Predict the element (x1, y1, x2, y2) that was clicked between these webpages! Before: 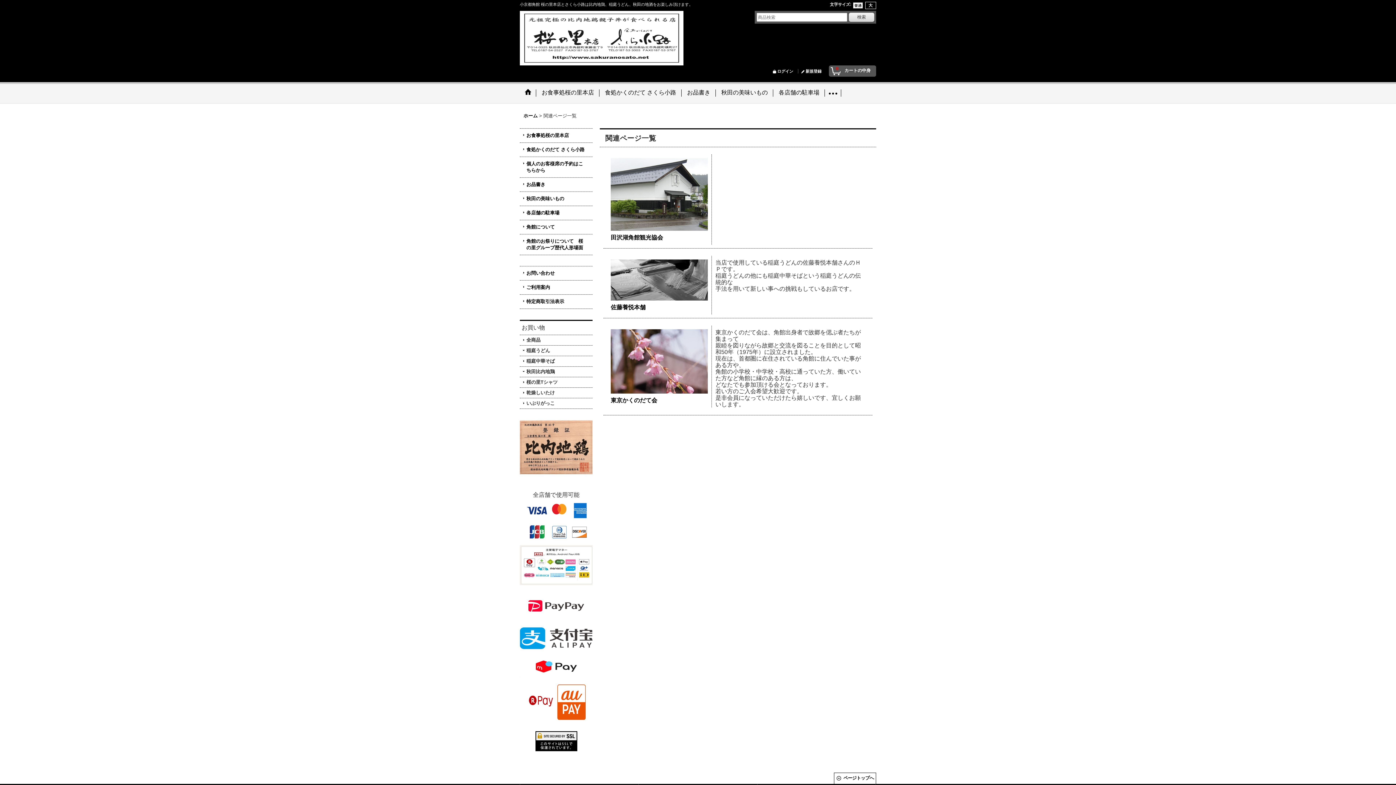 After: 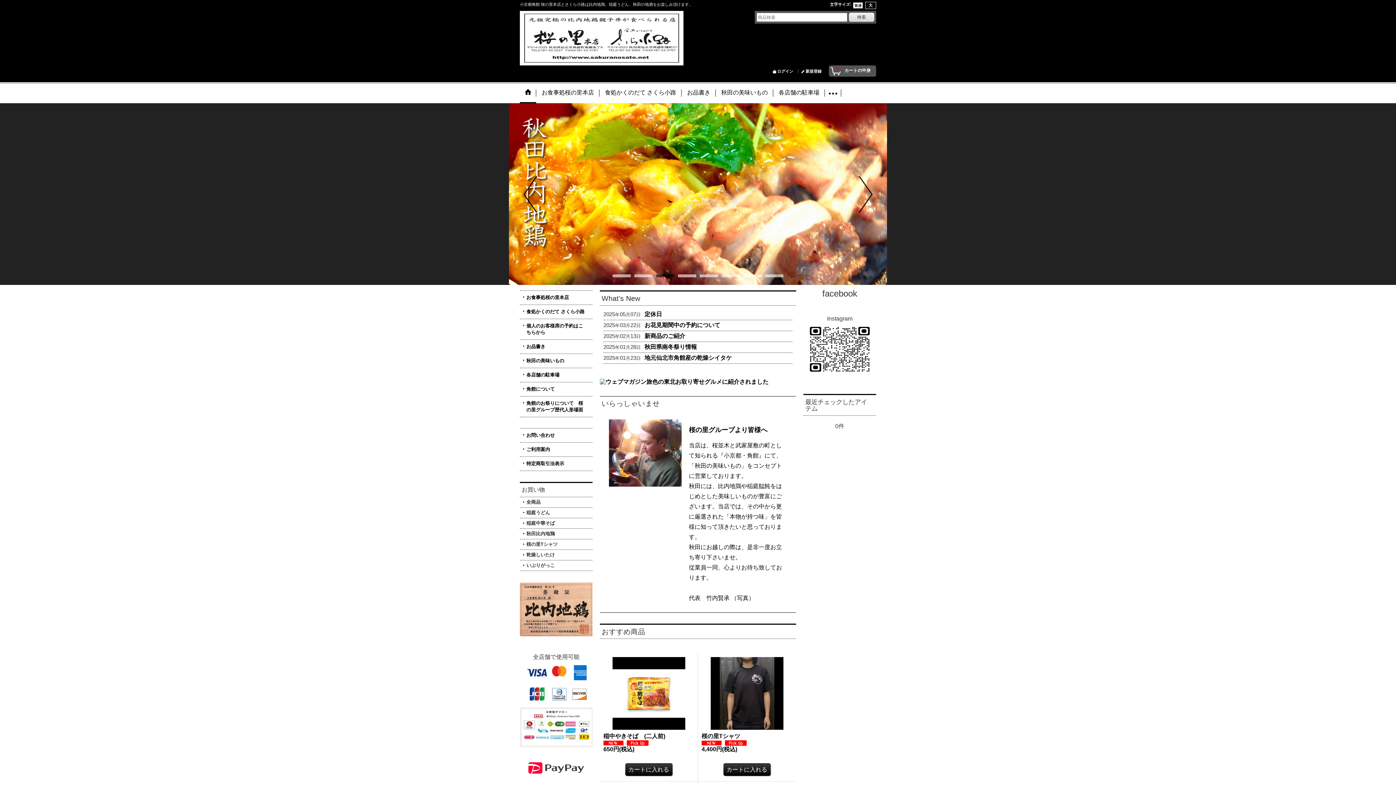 Action: label: ホーム  bbox: (523, 113, 539, 118)